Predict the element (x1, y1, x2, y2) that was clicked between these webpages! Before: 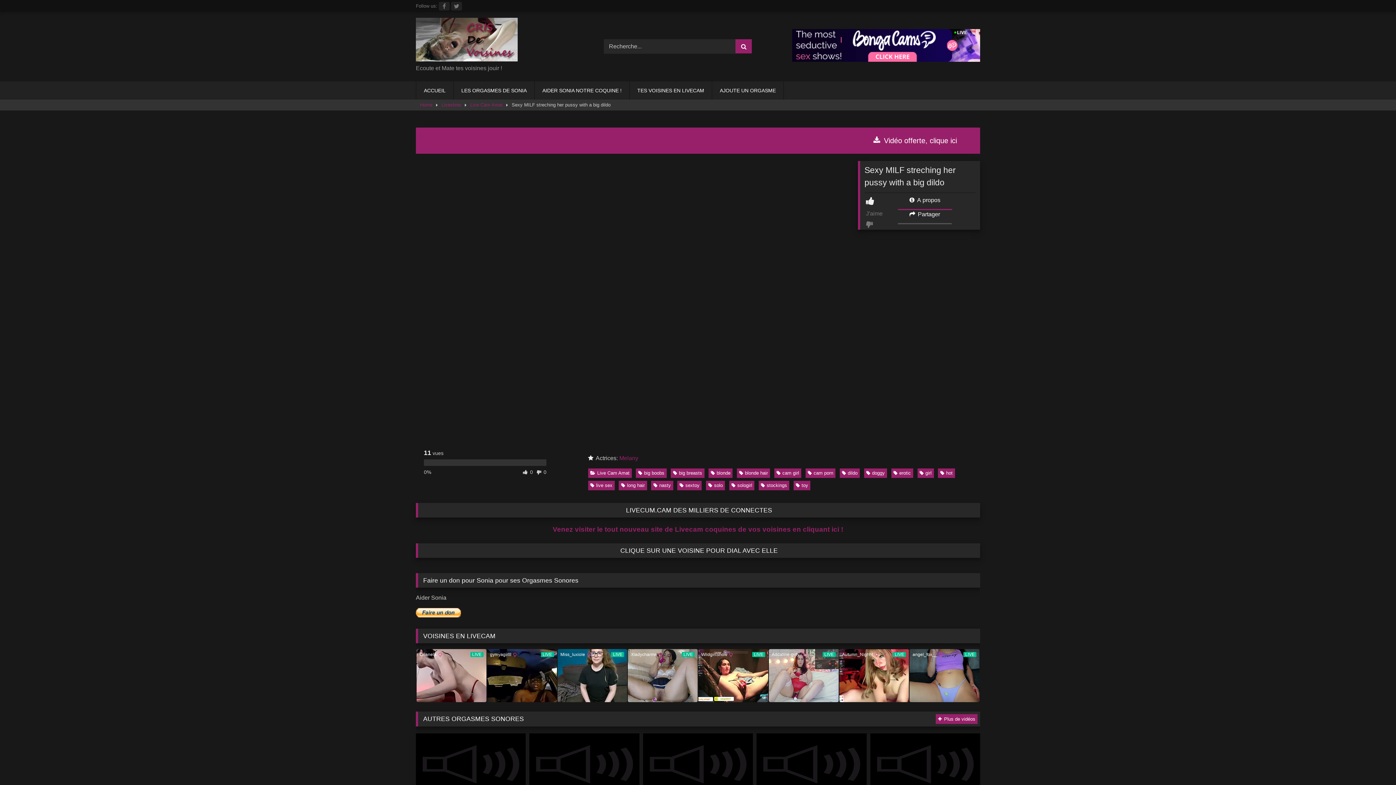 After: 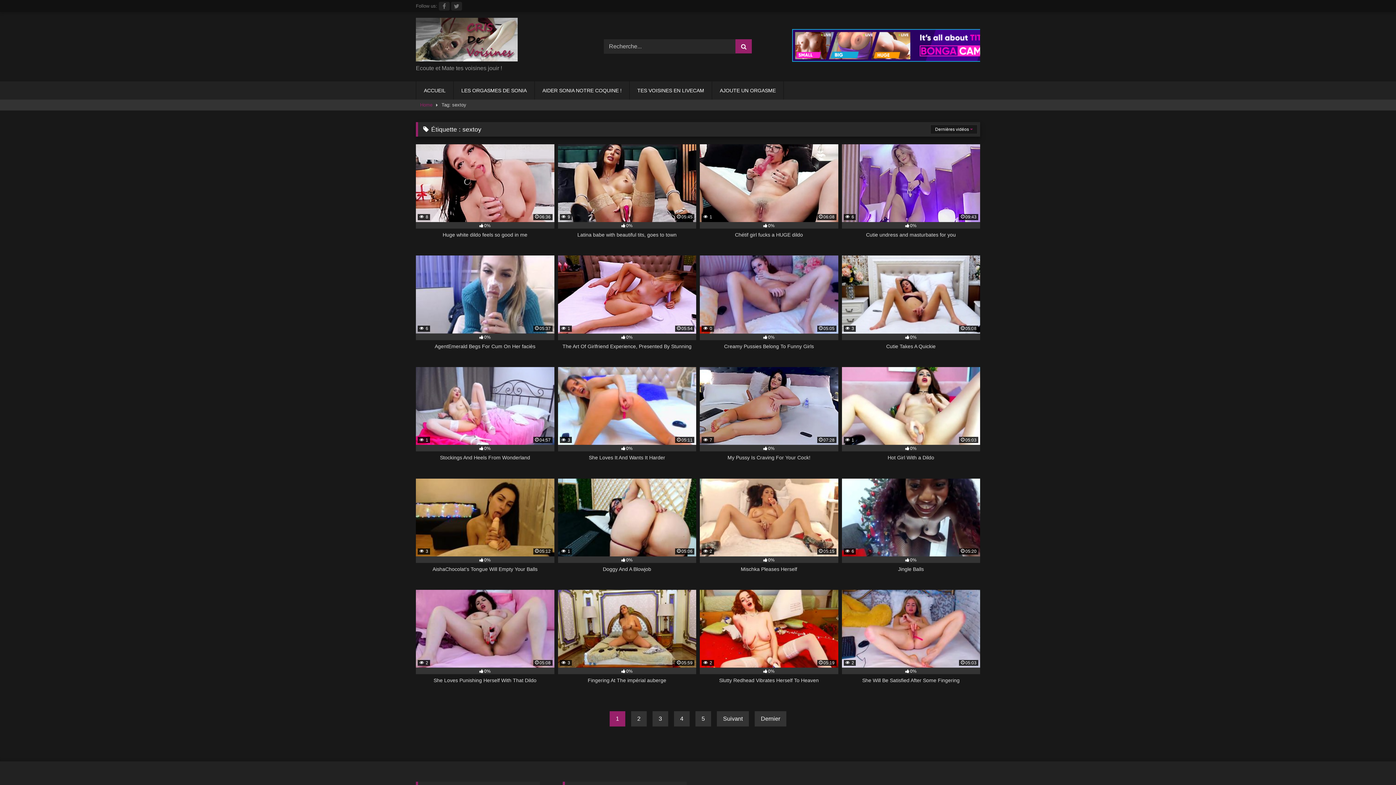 Action: bbox: (677, 480, 701, 490) label: sextoy